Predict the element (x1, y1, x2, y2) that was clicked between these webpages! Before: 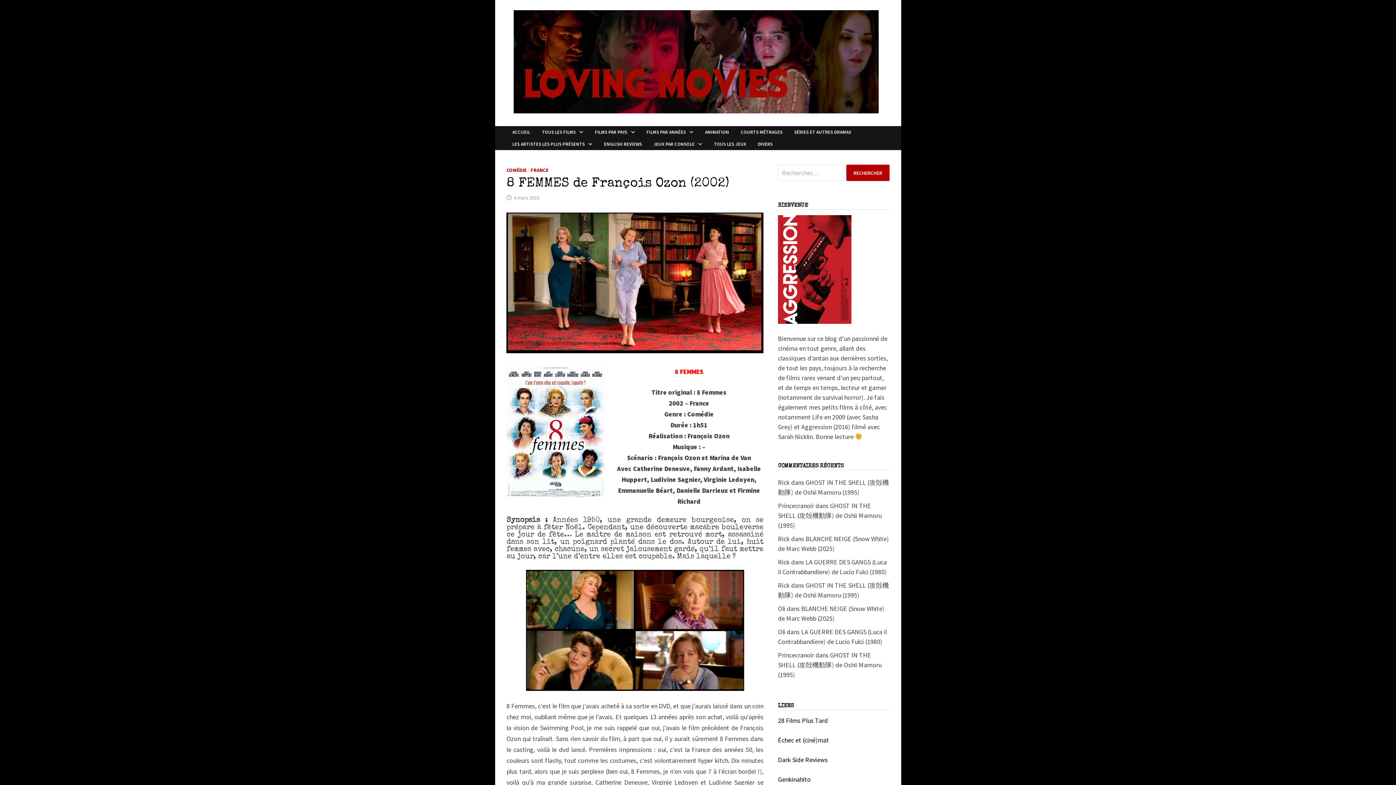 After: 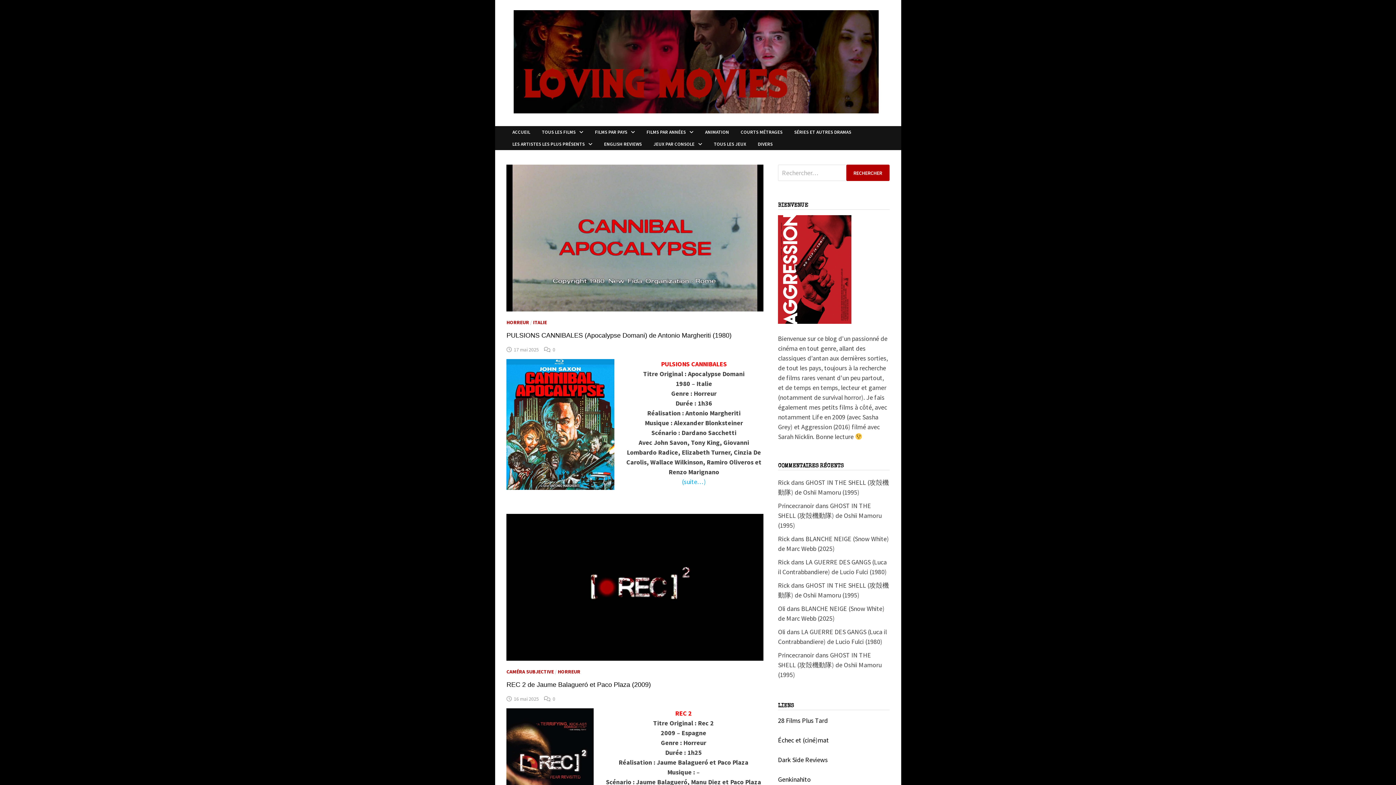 Action: label: ACCUEIL bbox: (506, 126, 536, 138)